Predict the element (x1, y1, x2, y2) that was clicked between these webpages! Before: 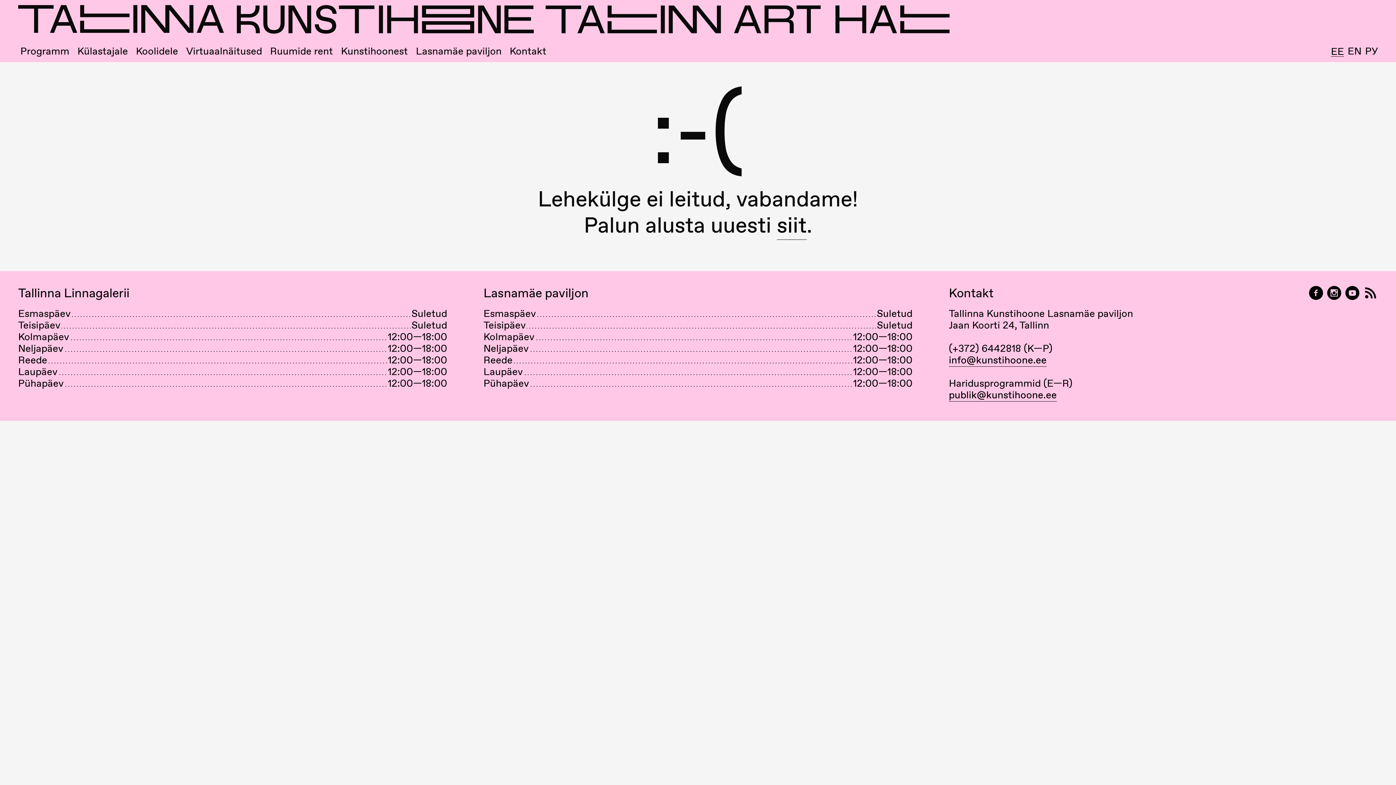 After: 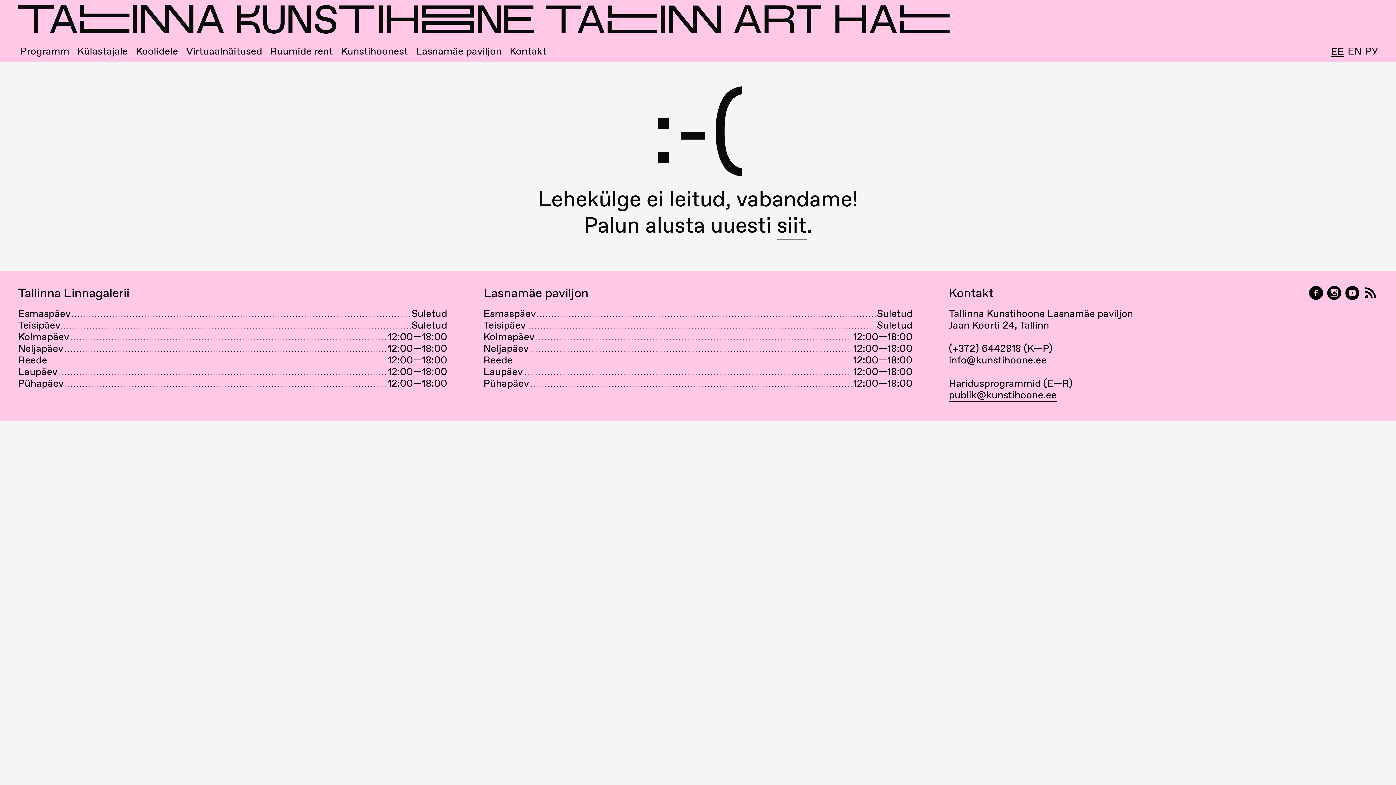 Action: bbox: (949, 353, 1046, 366) label: info@kunstihoone.ee